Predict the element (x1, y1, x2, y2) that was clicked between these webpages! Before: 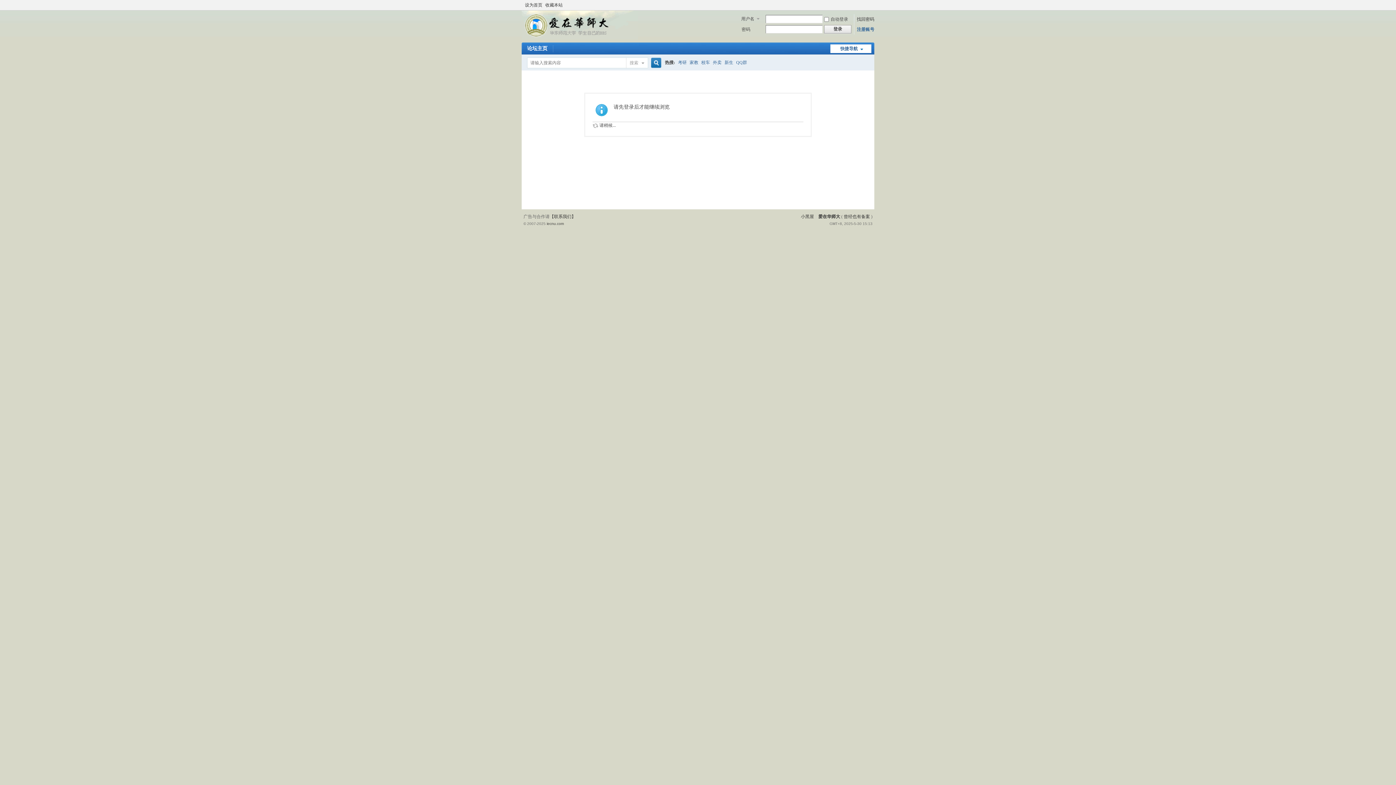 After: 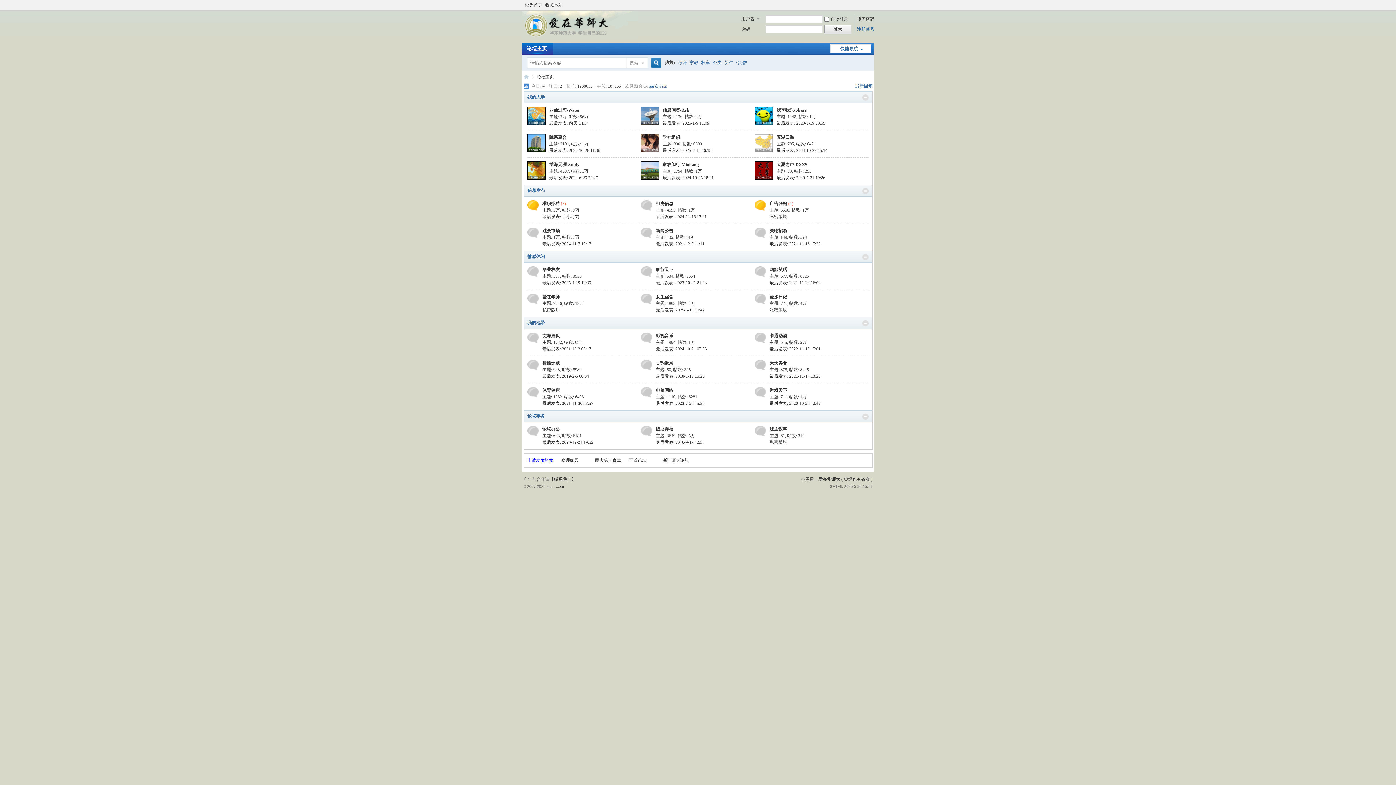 Action: bbox: (521, 35, 638, 40)